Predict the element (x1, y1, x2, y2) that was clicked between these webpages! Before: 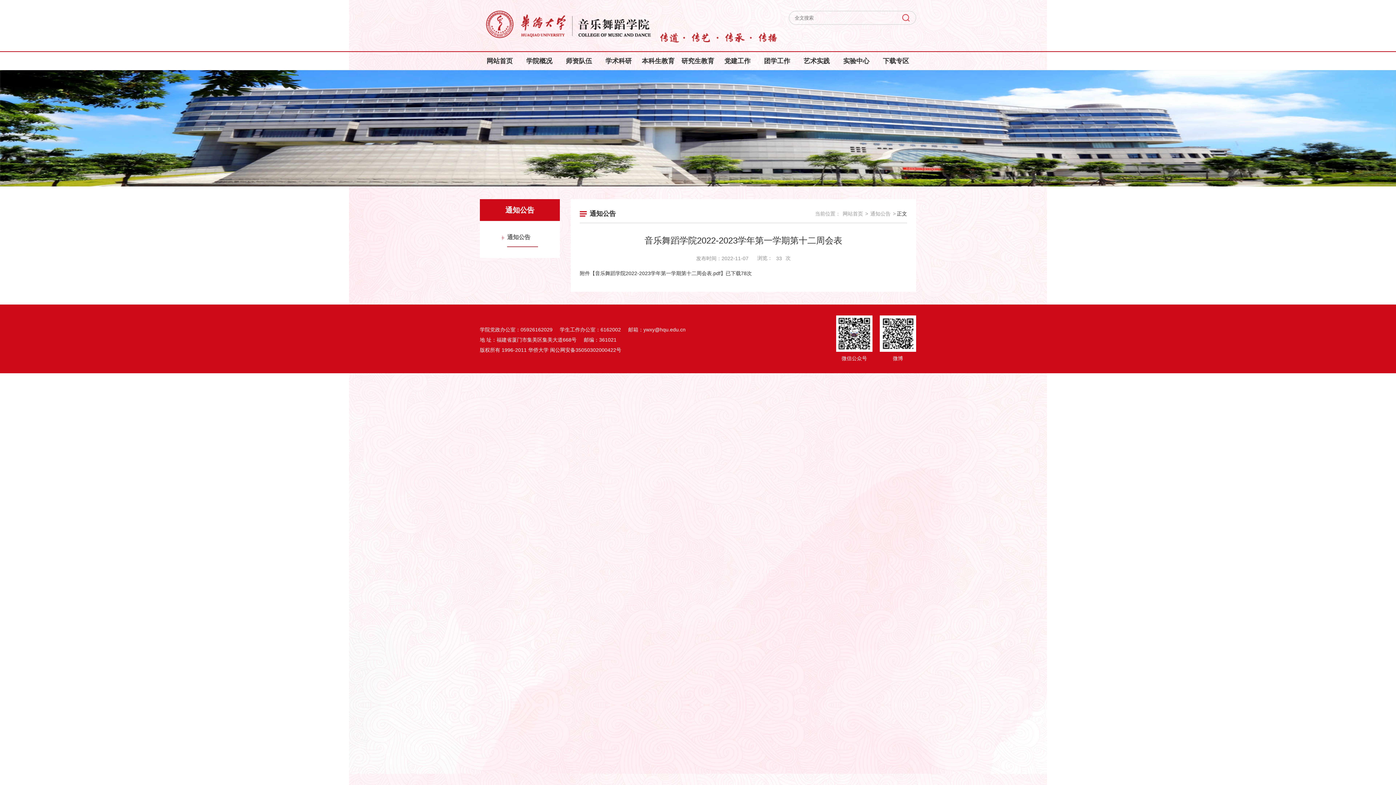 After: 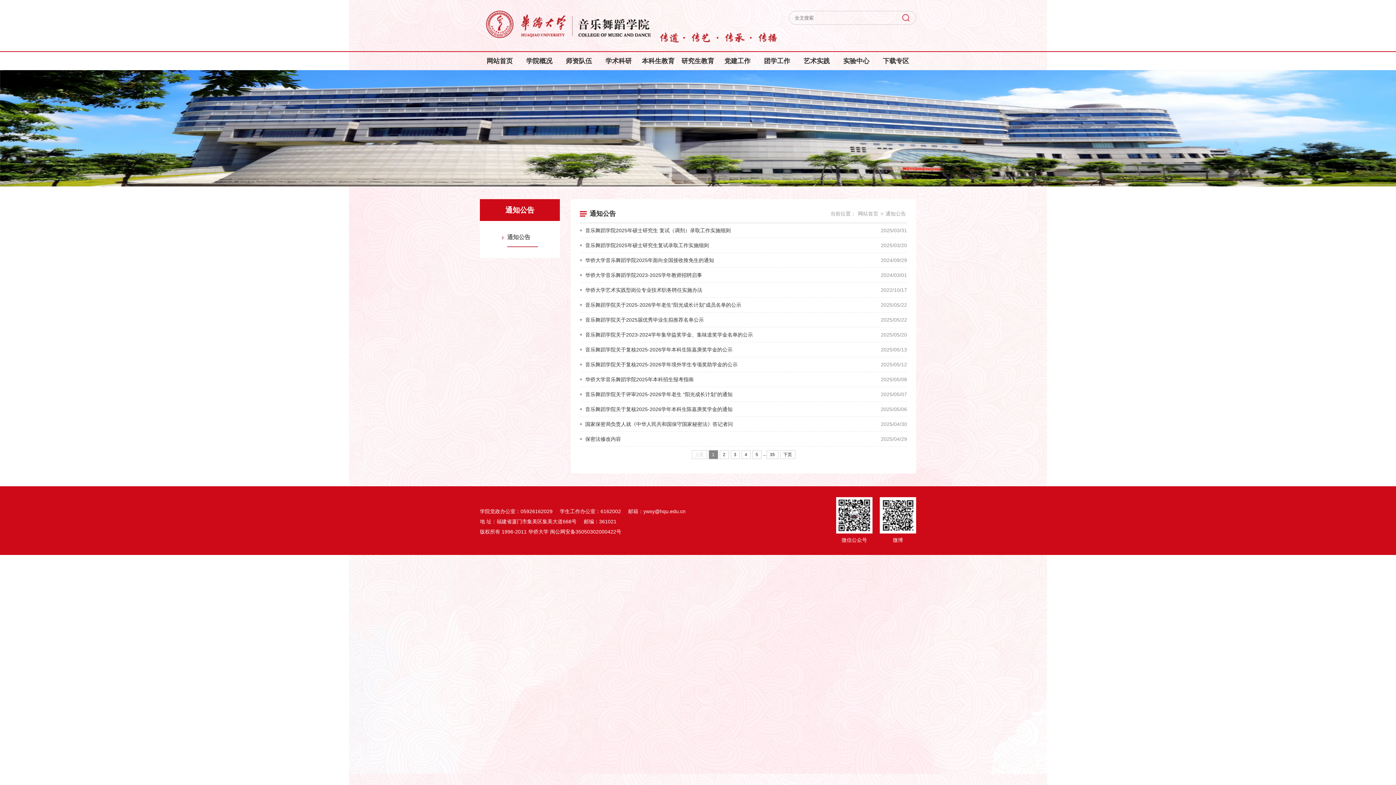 Action: label: 通知公告 bbox: (507, 228, 538, 247)